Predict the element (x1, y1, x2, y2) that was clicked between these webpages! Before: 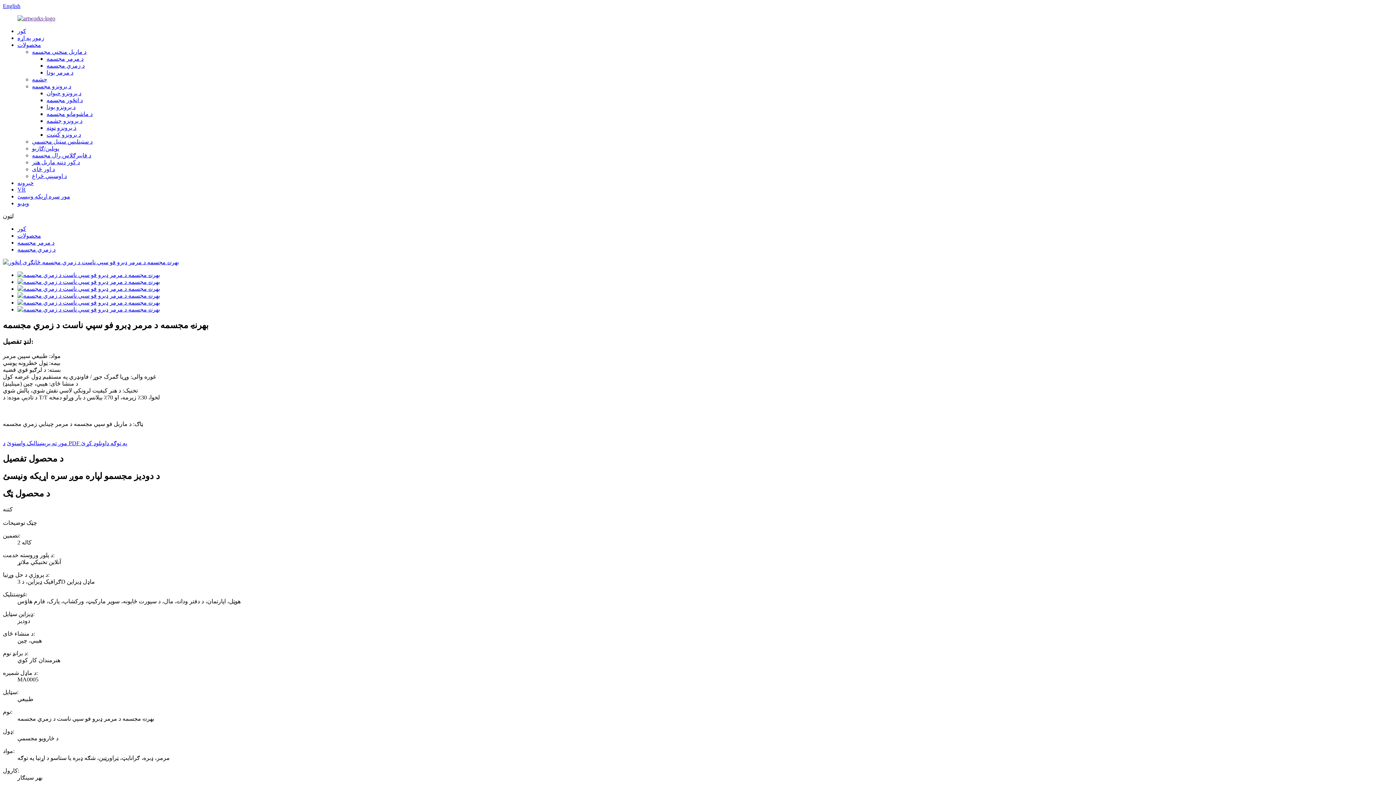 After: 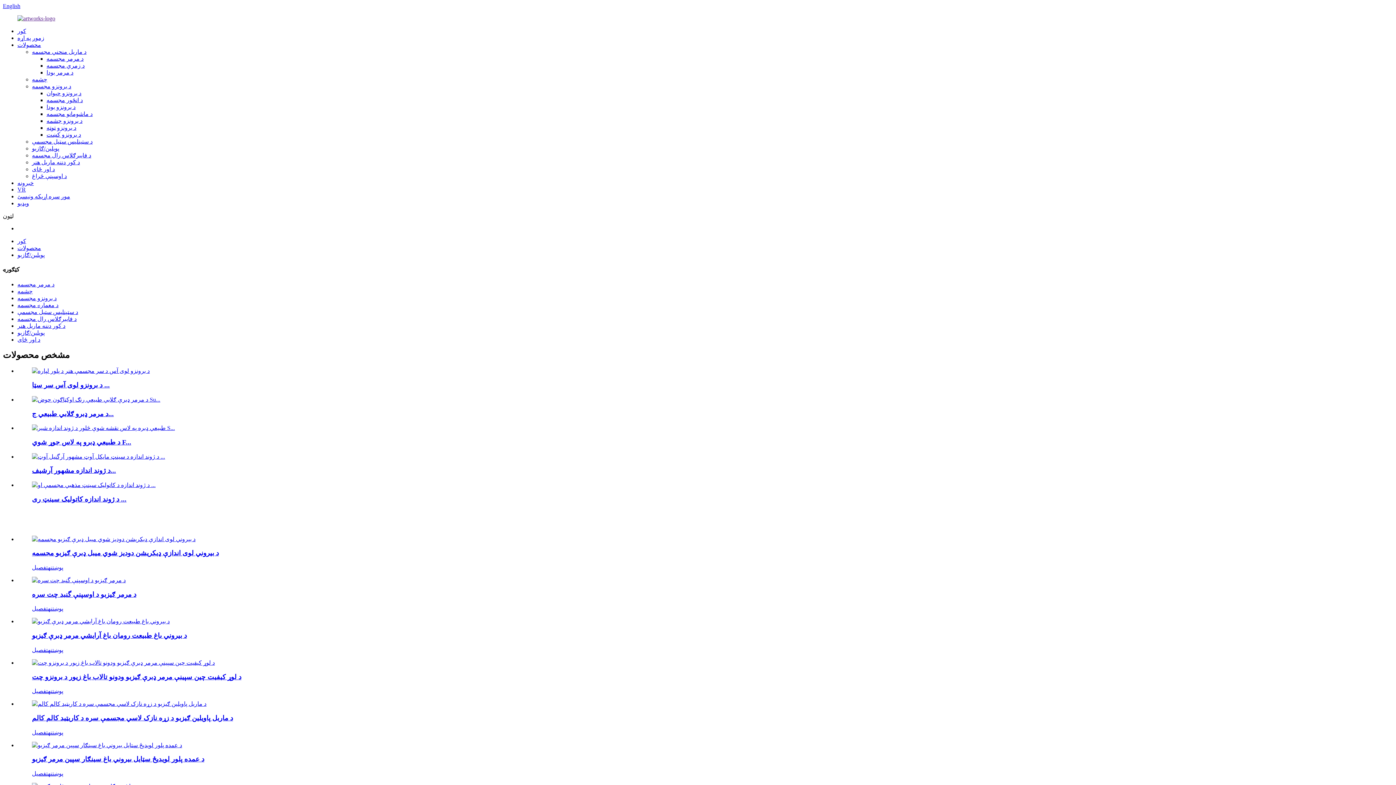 Action: bbox: (32, 145, 59, 151) label: پویلین/ګازبو